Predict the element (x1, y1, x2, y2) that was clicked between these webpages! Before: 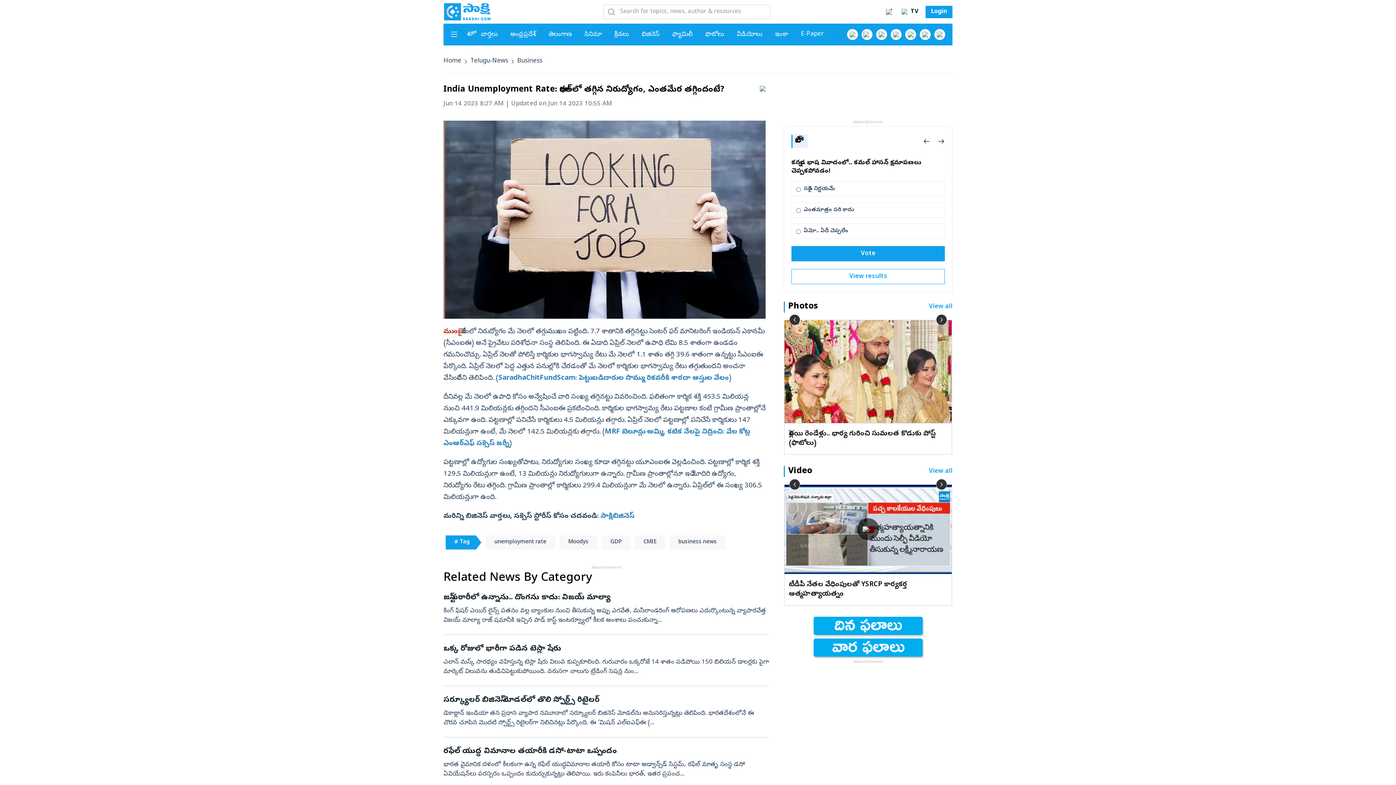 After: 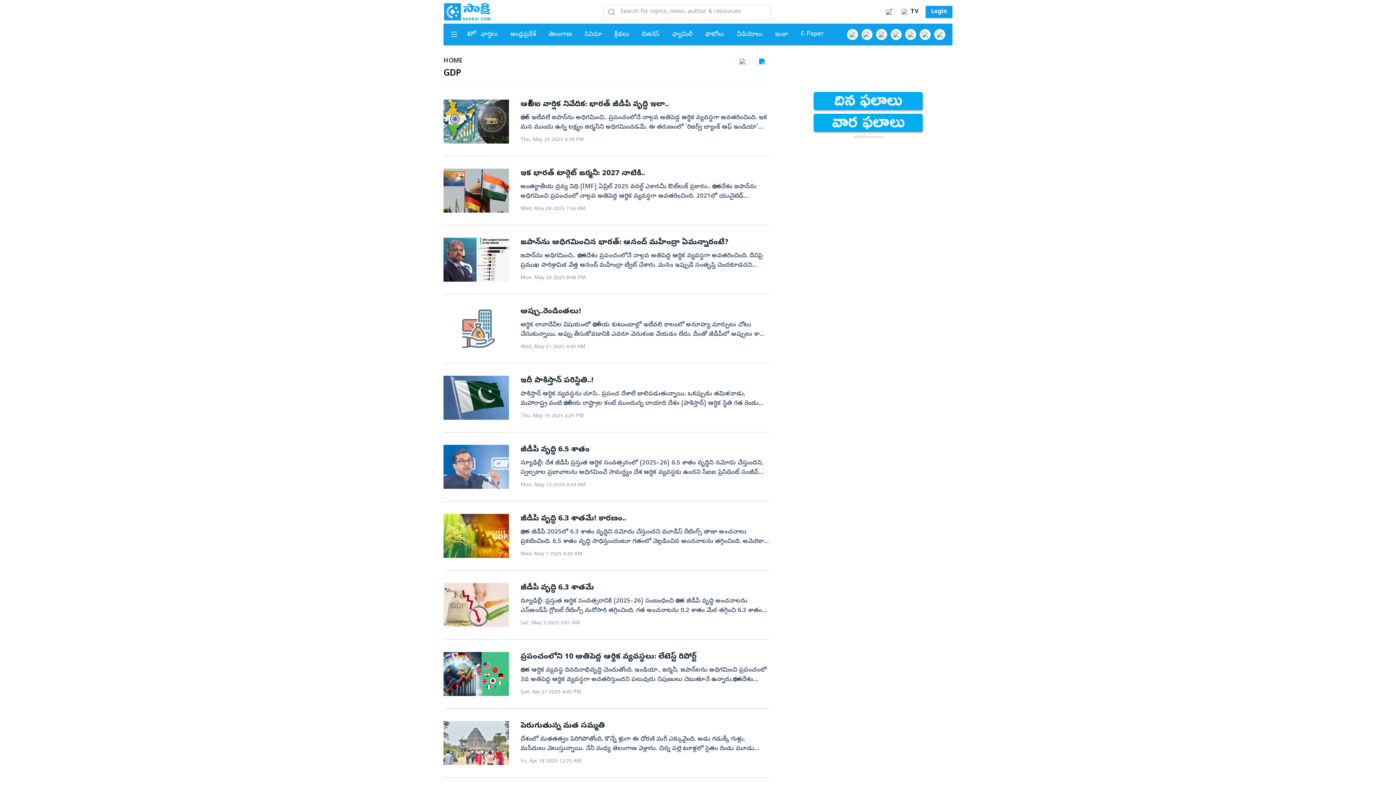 Action: label: GDP bbox: (601, 535, 630, 549)